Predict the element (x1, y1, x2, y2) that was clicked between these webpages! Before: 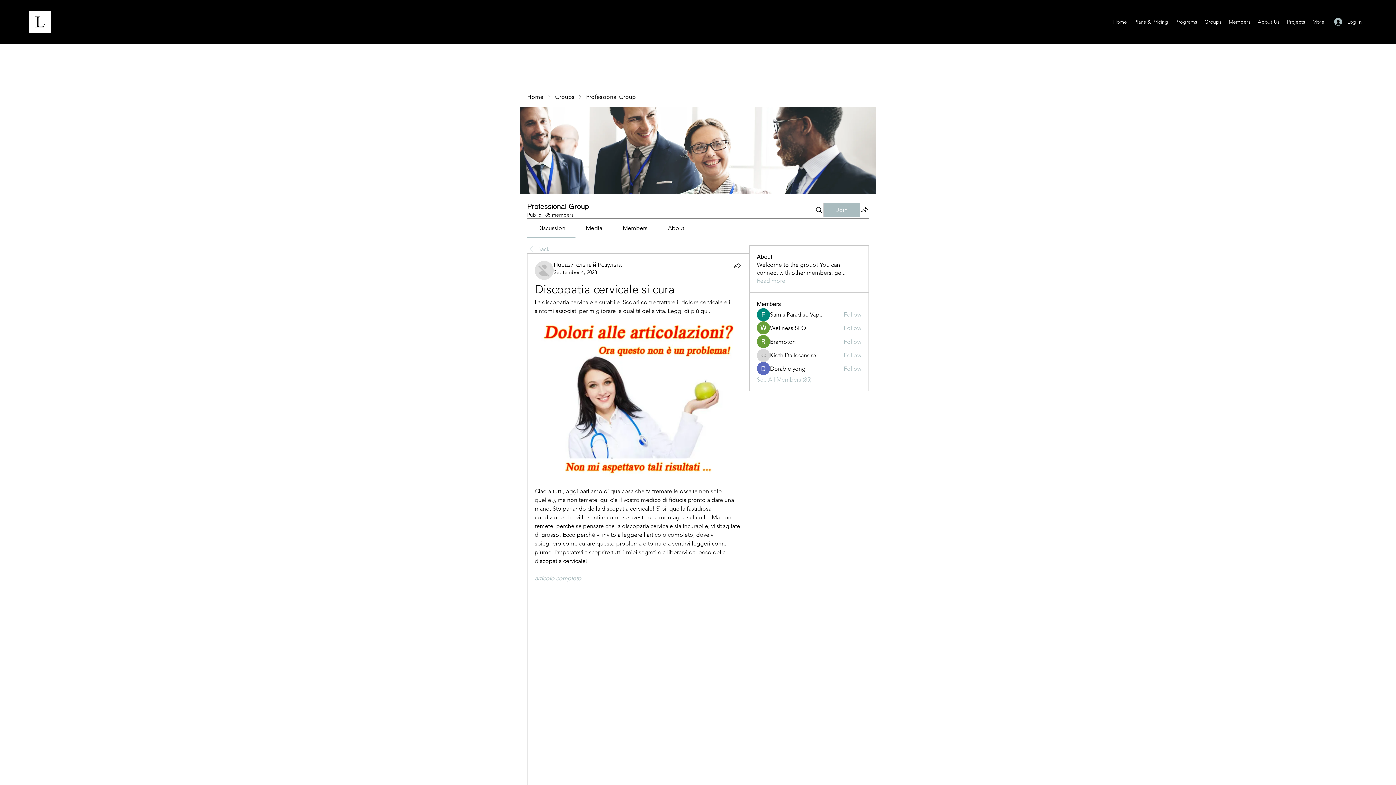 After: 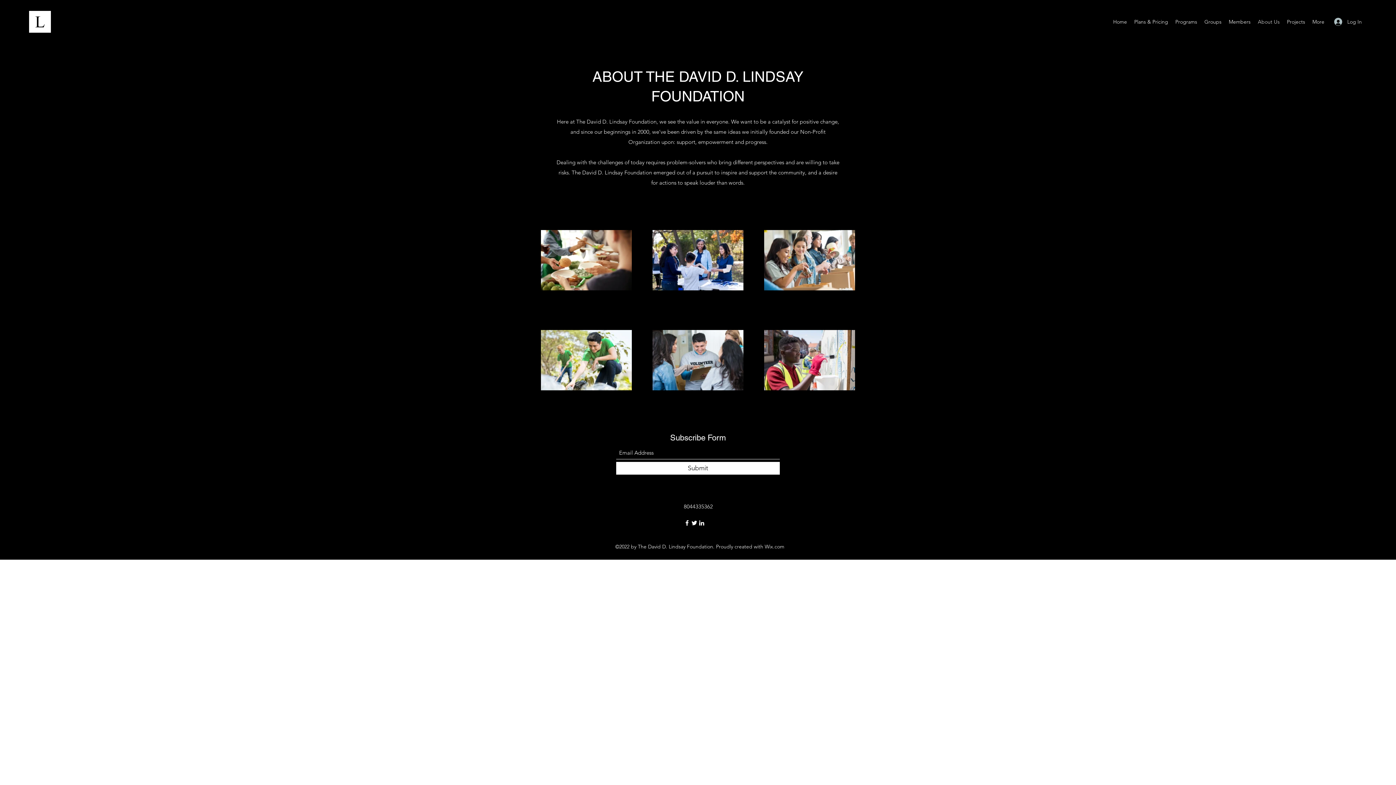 Action: bbox: (1254, 16, 1283, 27) label: About Us